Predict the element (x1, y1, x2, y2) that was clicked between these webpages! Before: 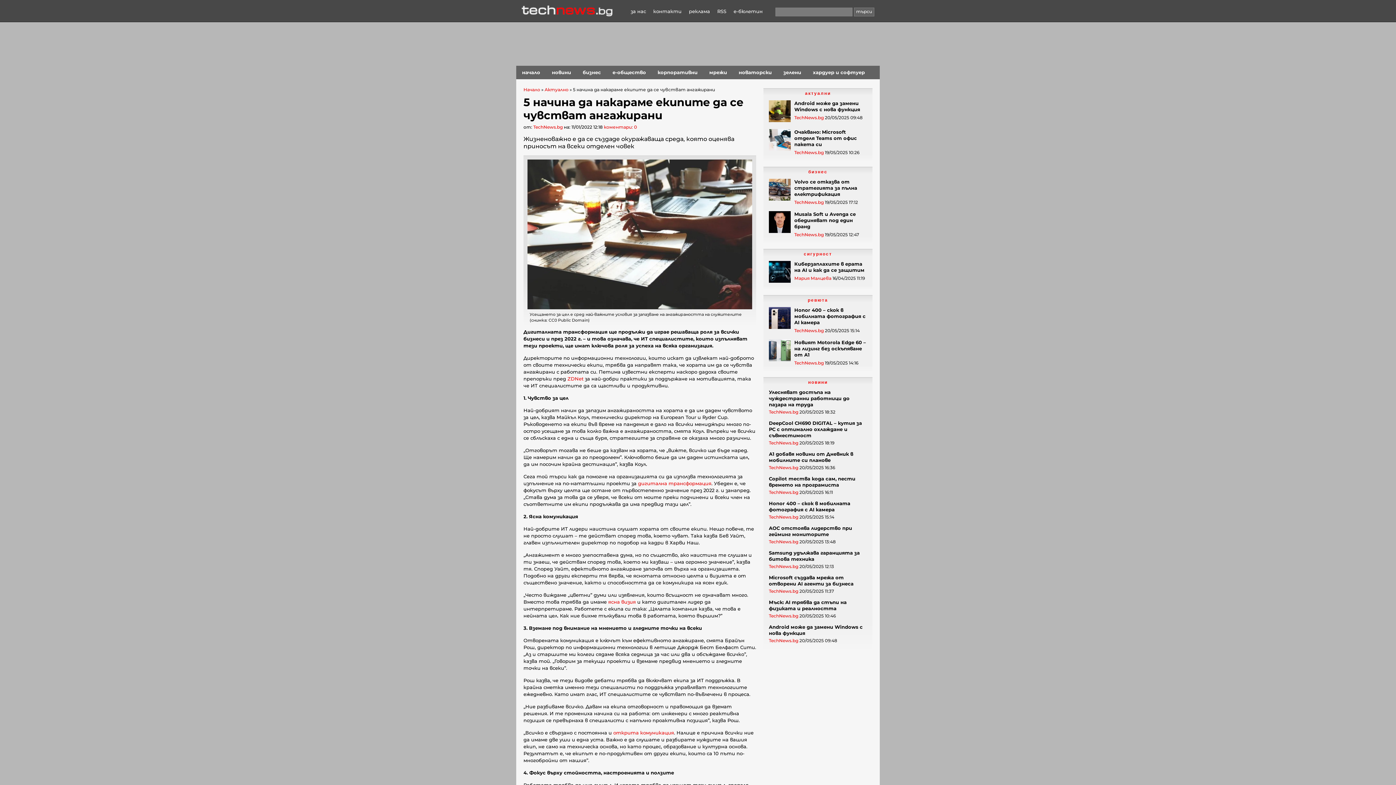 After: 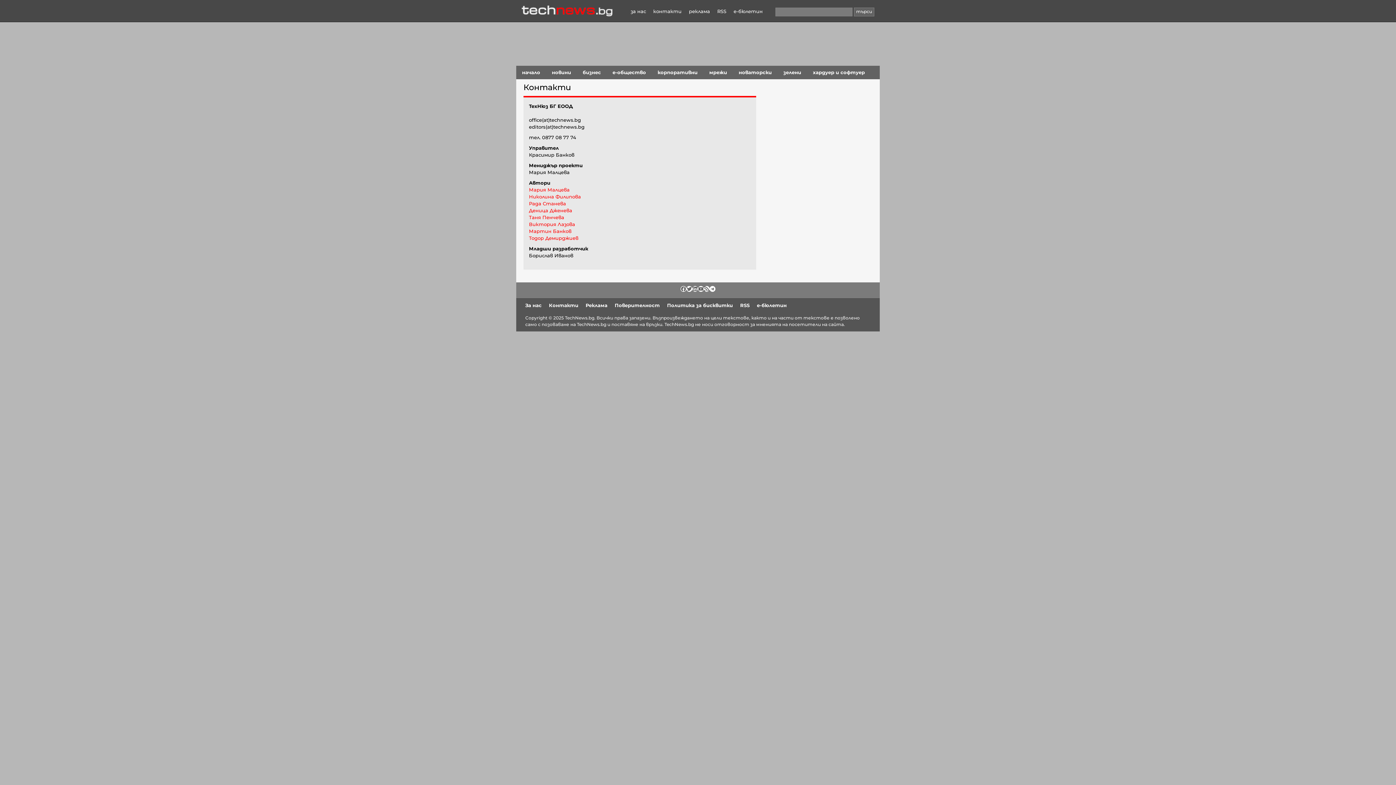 Action: bbox: (649, 9, 685, 13) label: контакти